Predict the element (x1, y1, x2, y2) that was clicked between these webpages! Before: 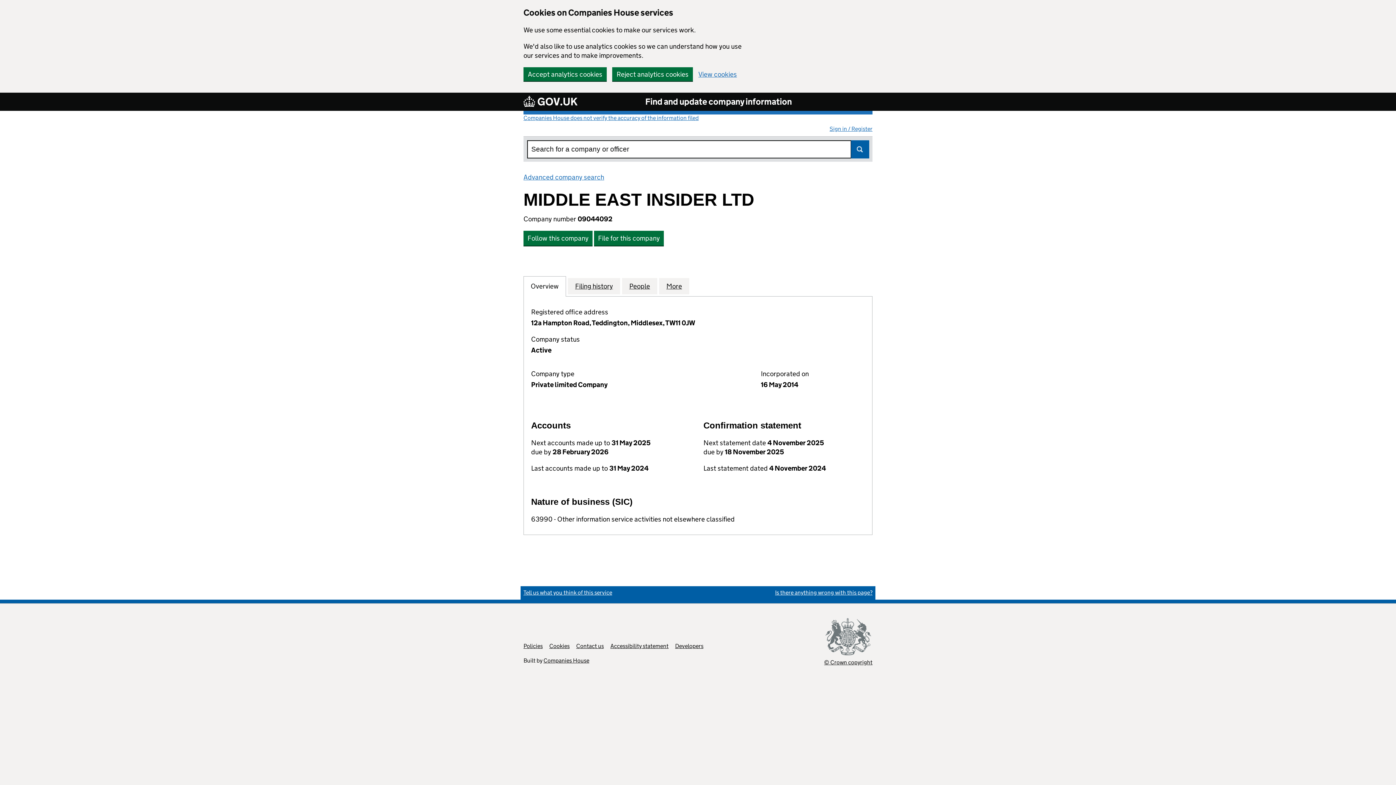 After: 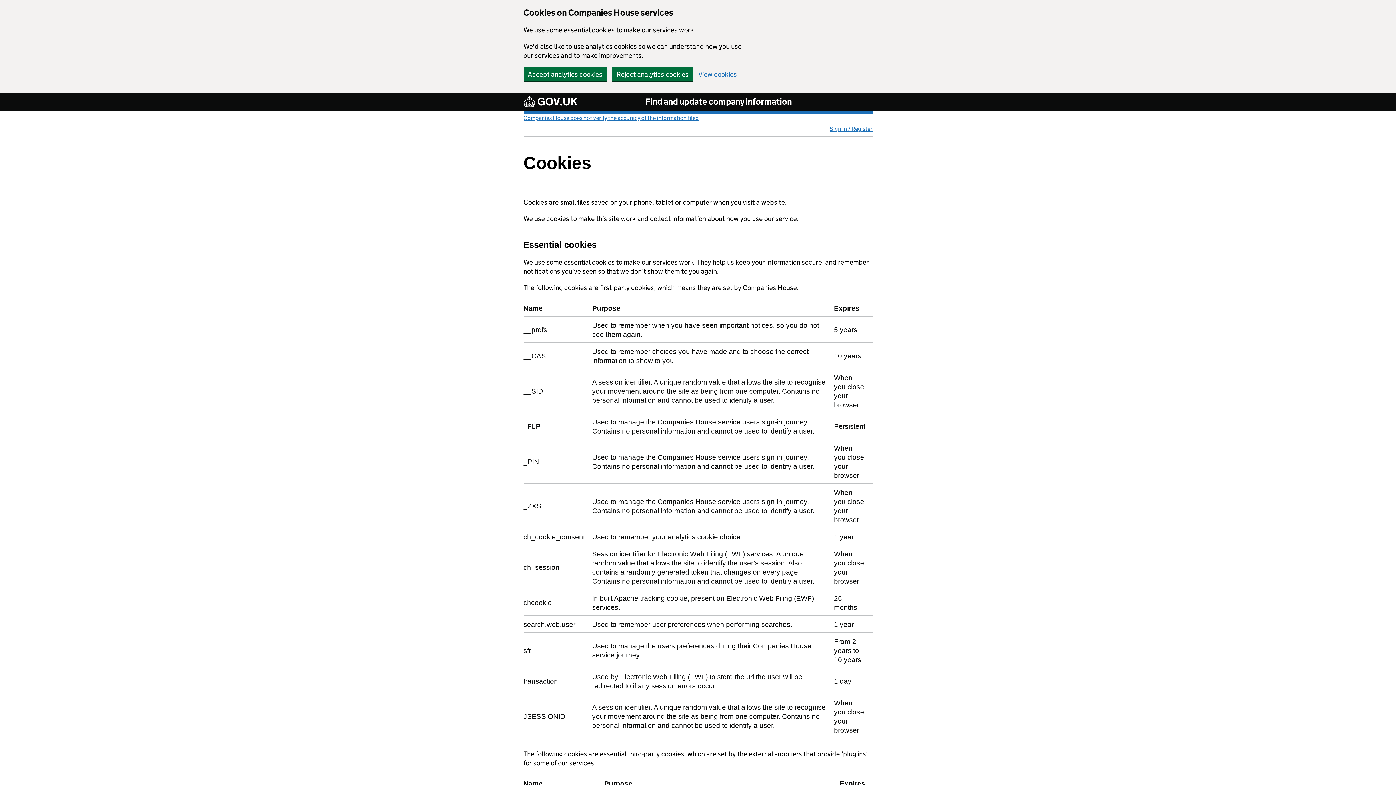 Action: bbox: (549, 642, 569, 649) label: Cookies